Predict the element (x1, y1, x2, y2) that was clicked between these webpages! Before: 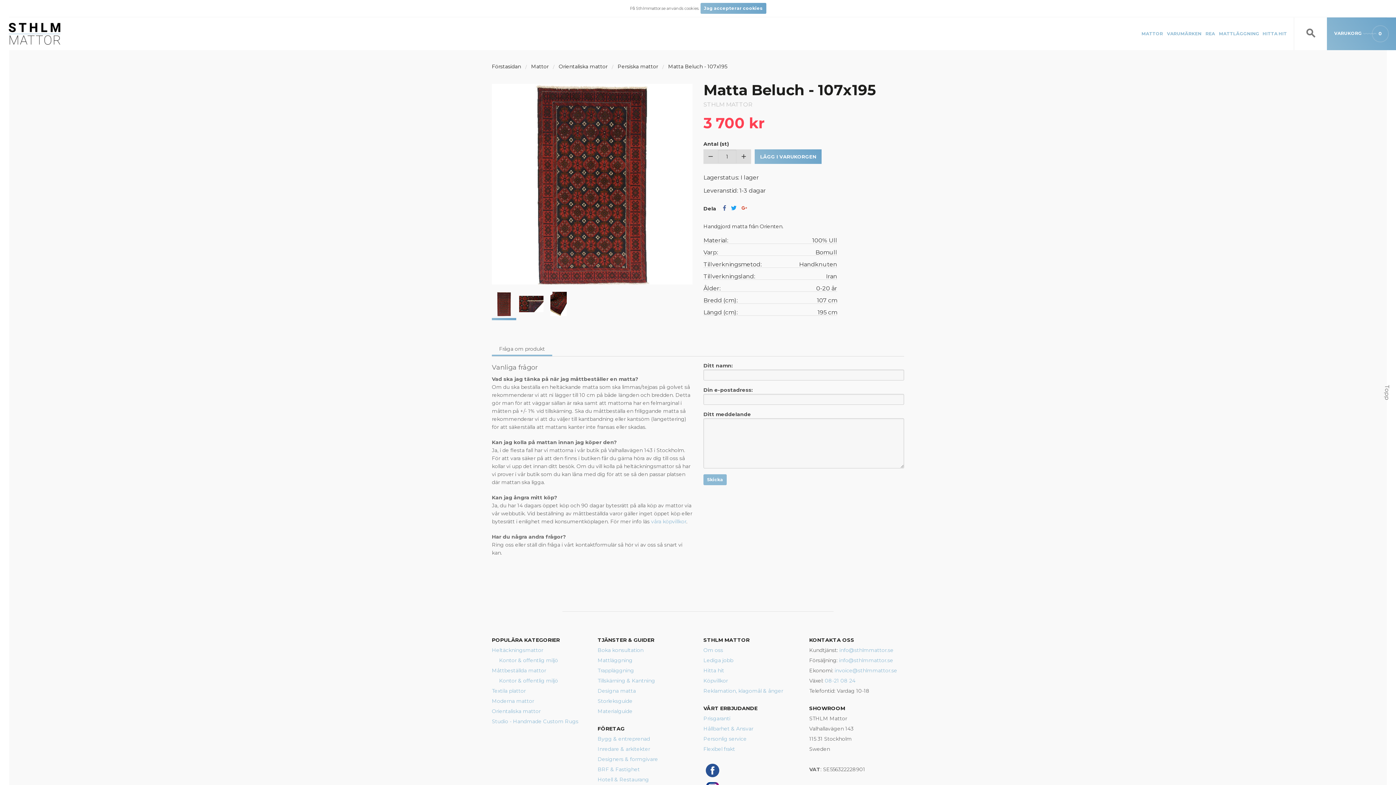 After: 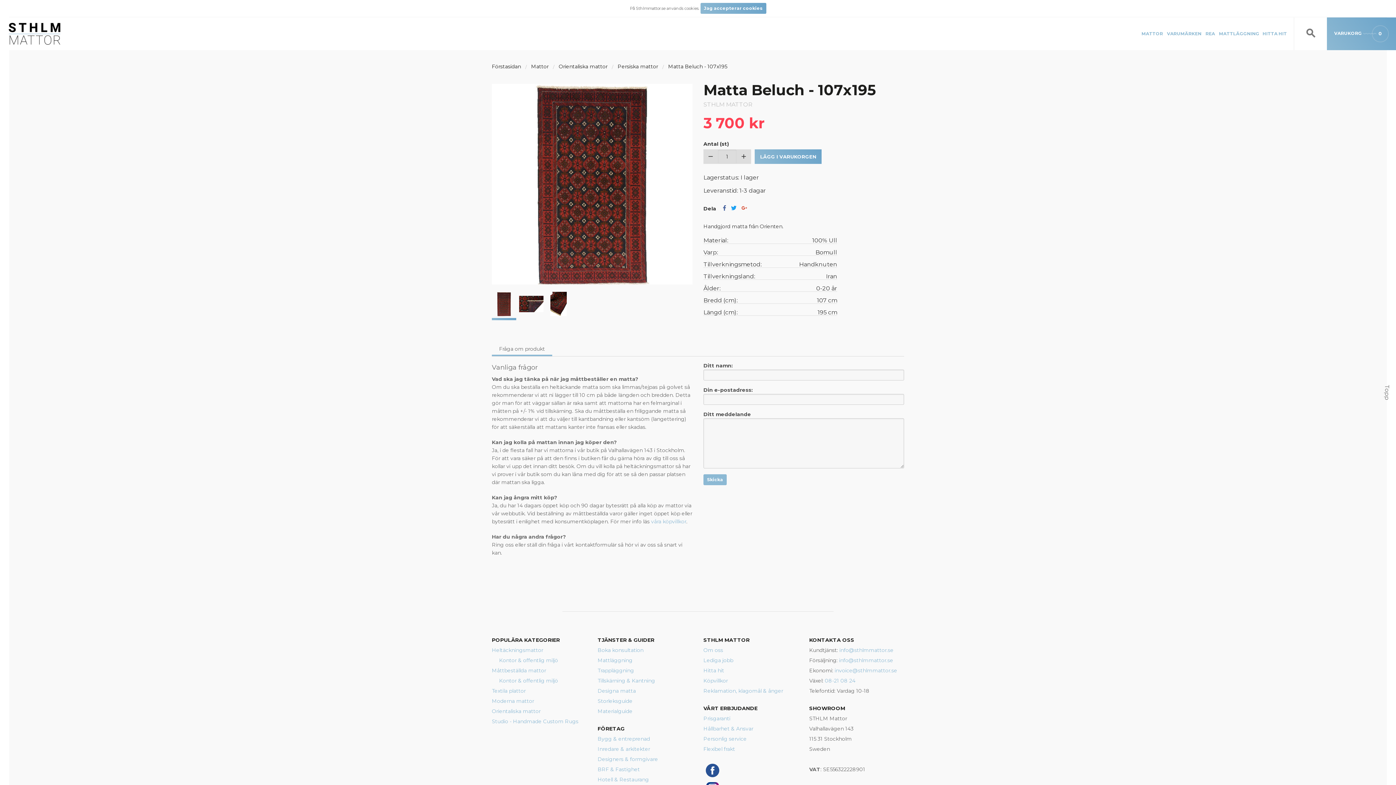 Action: bbox: (739, 205, 749, 212)